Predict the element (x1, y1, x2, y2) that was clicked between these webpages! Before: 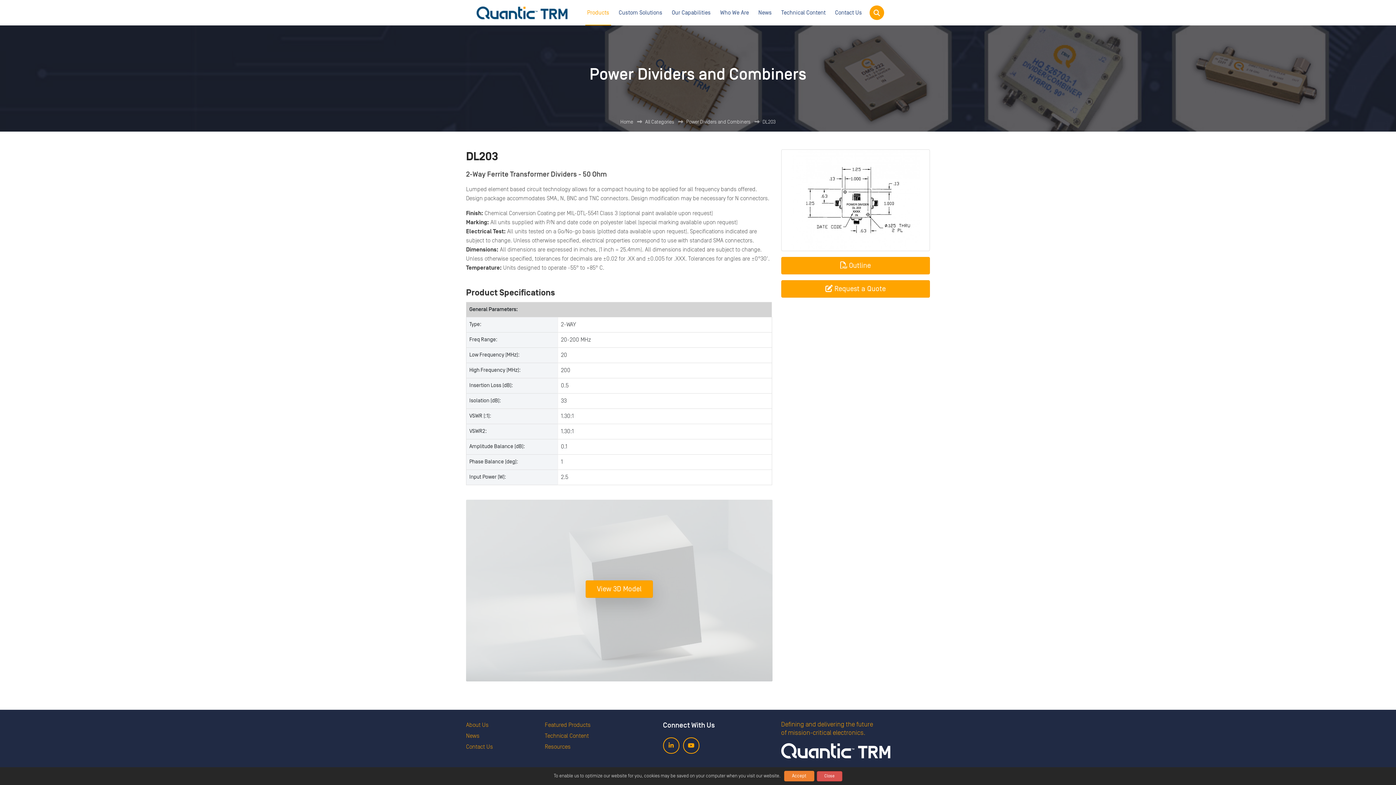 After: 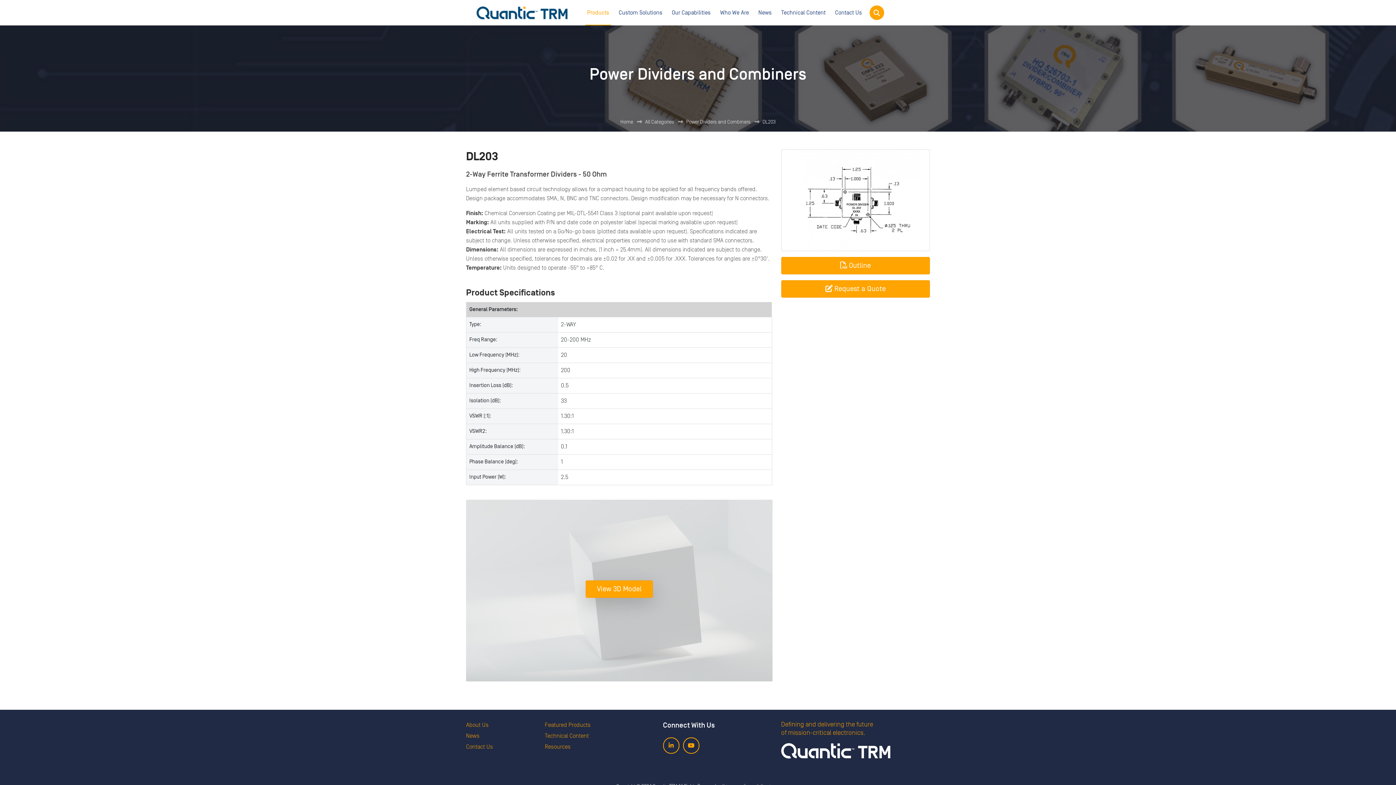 Action: bbox: (784, 771, 814, 781) label: Accept